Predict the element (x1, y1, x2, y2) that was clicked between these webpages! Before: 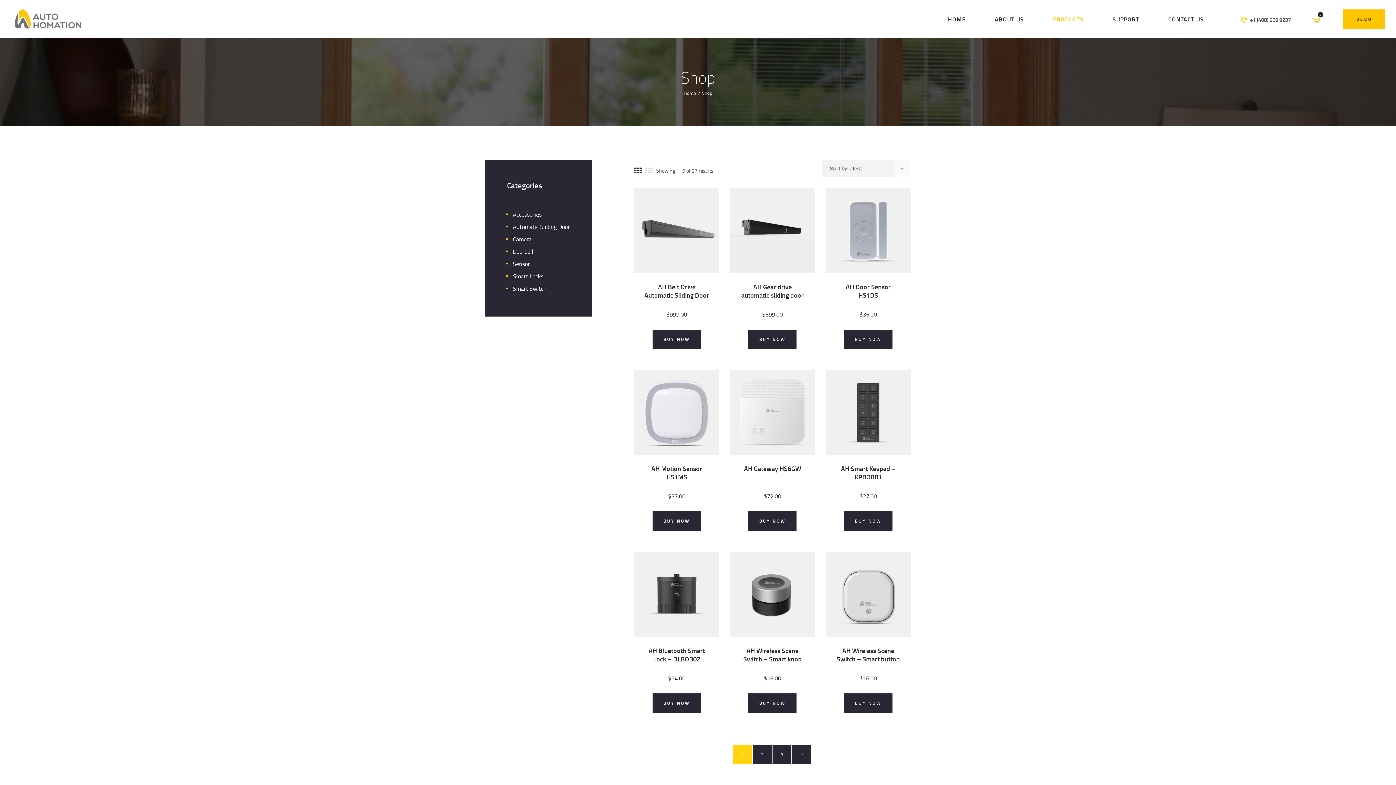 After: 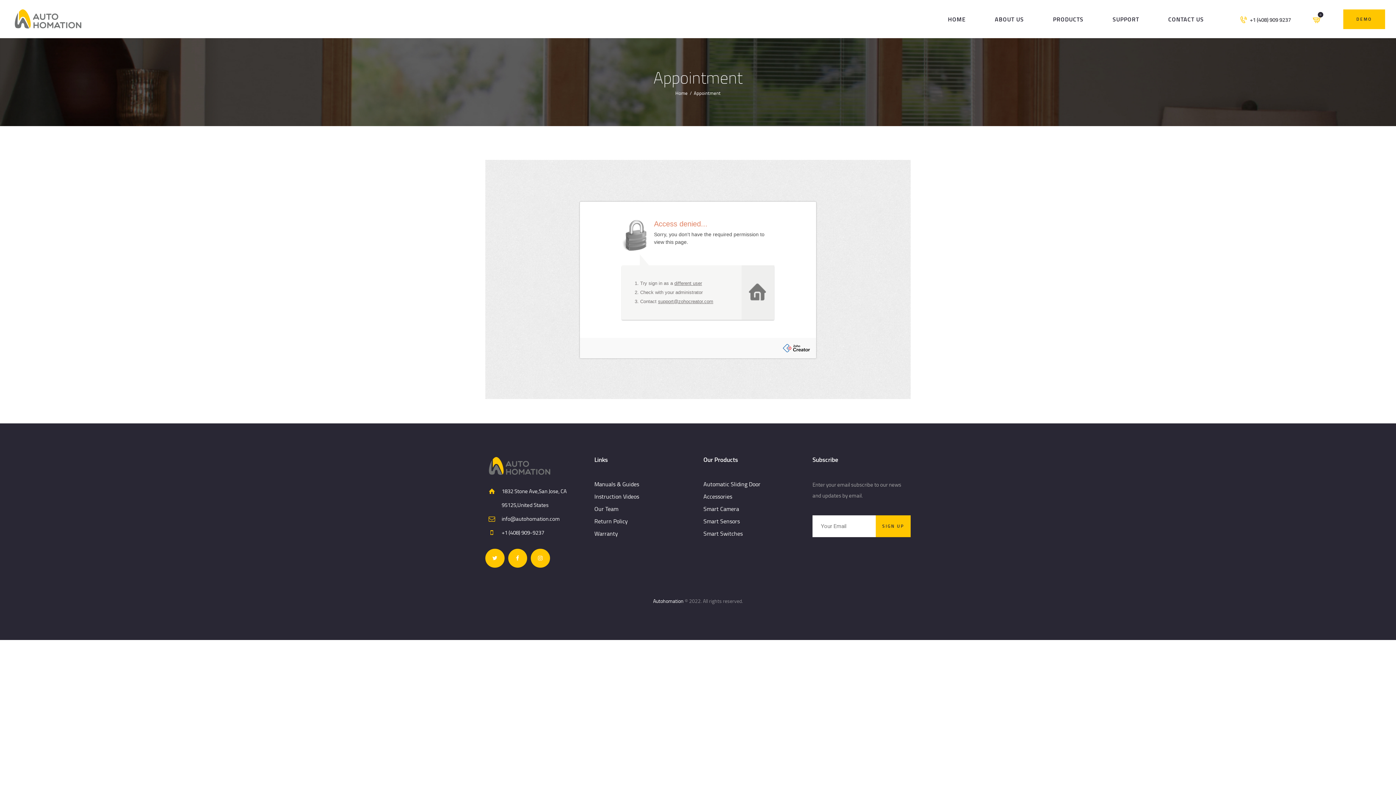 Action: bbox: (1343, 9, 1385, 28) label: DEMO